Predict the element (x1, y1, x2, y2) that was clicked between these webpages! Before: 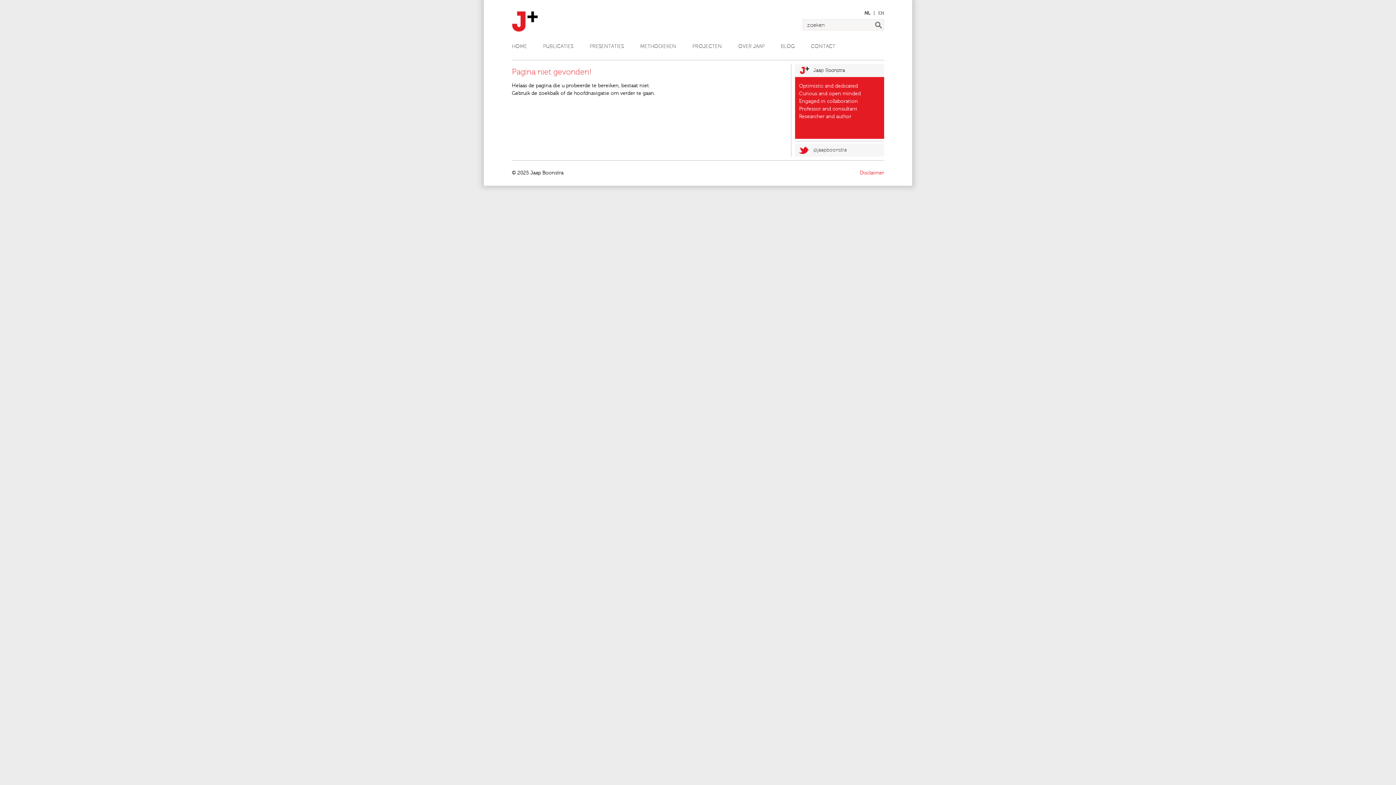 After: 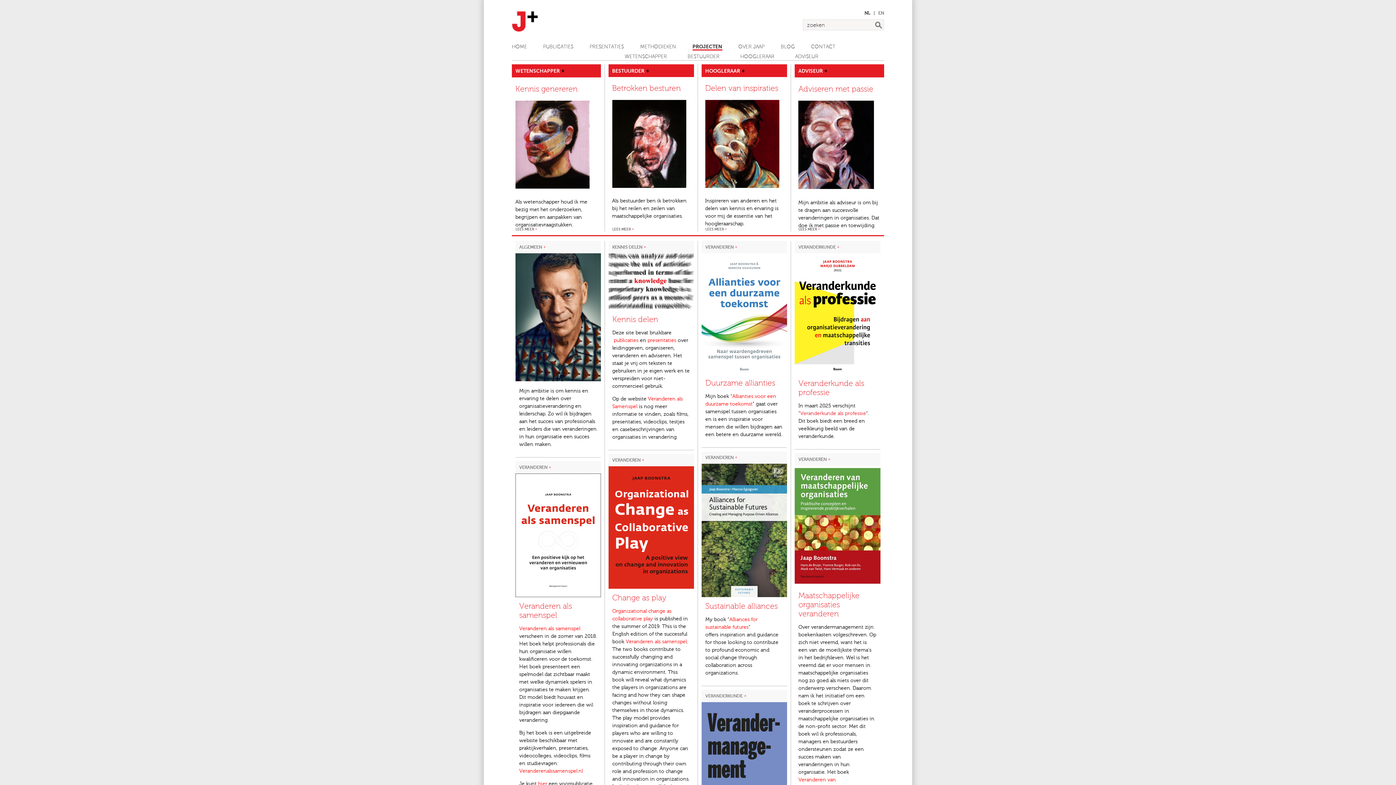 Action: label: PROJECTEN bbox: (692, 43, 722, 49)